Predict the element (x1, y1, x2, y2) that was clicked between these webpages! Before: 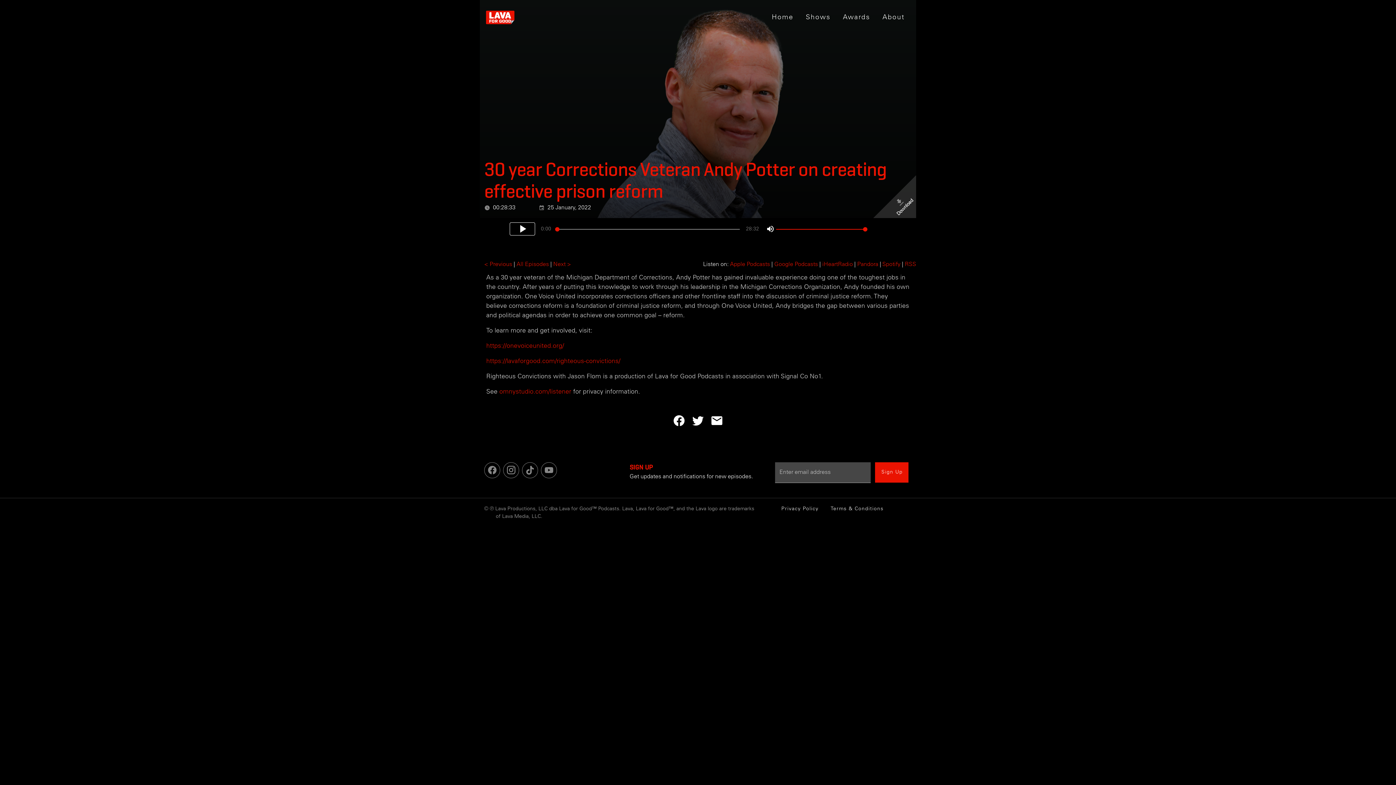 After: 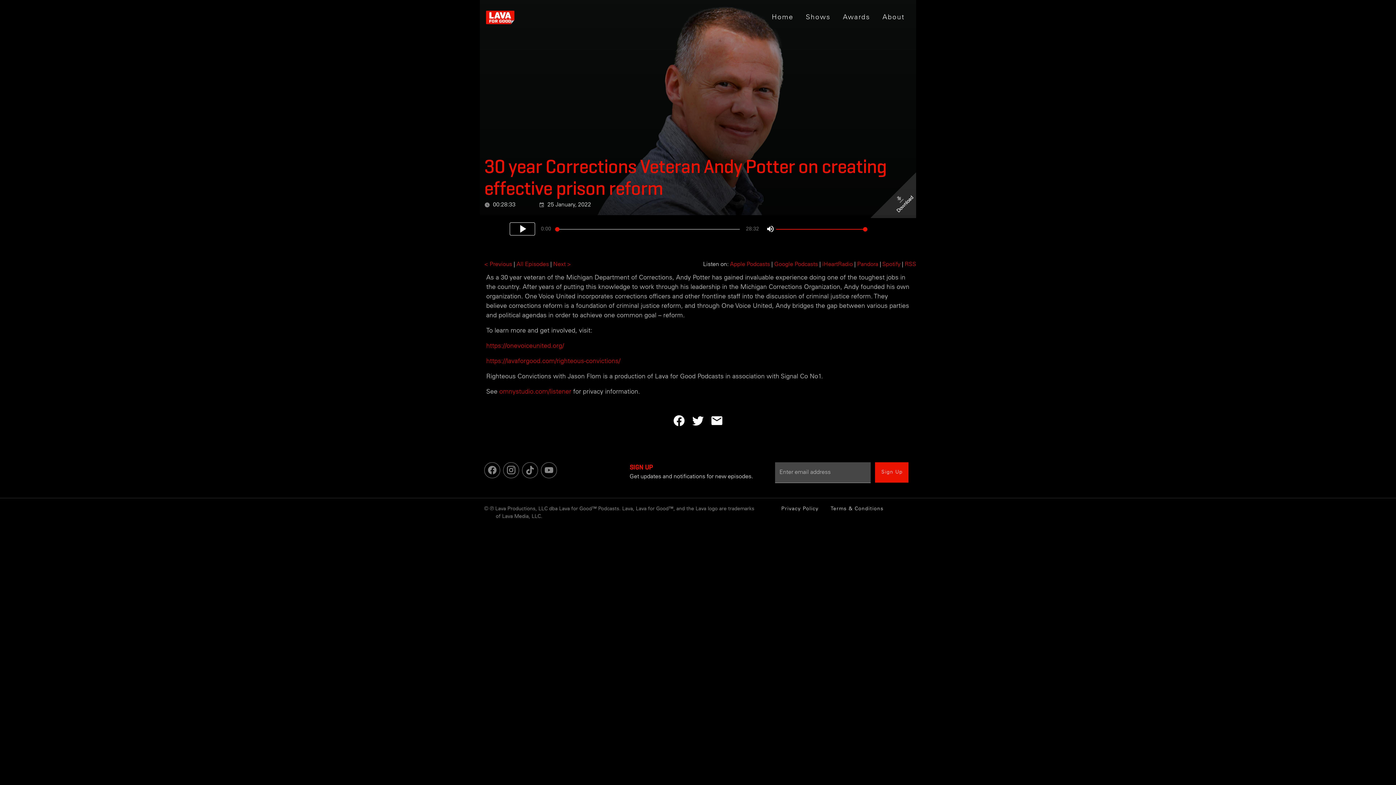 Action: bbox: (870, 175, 916, 221) label: 
Download